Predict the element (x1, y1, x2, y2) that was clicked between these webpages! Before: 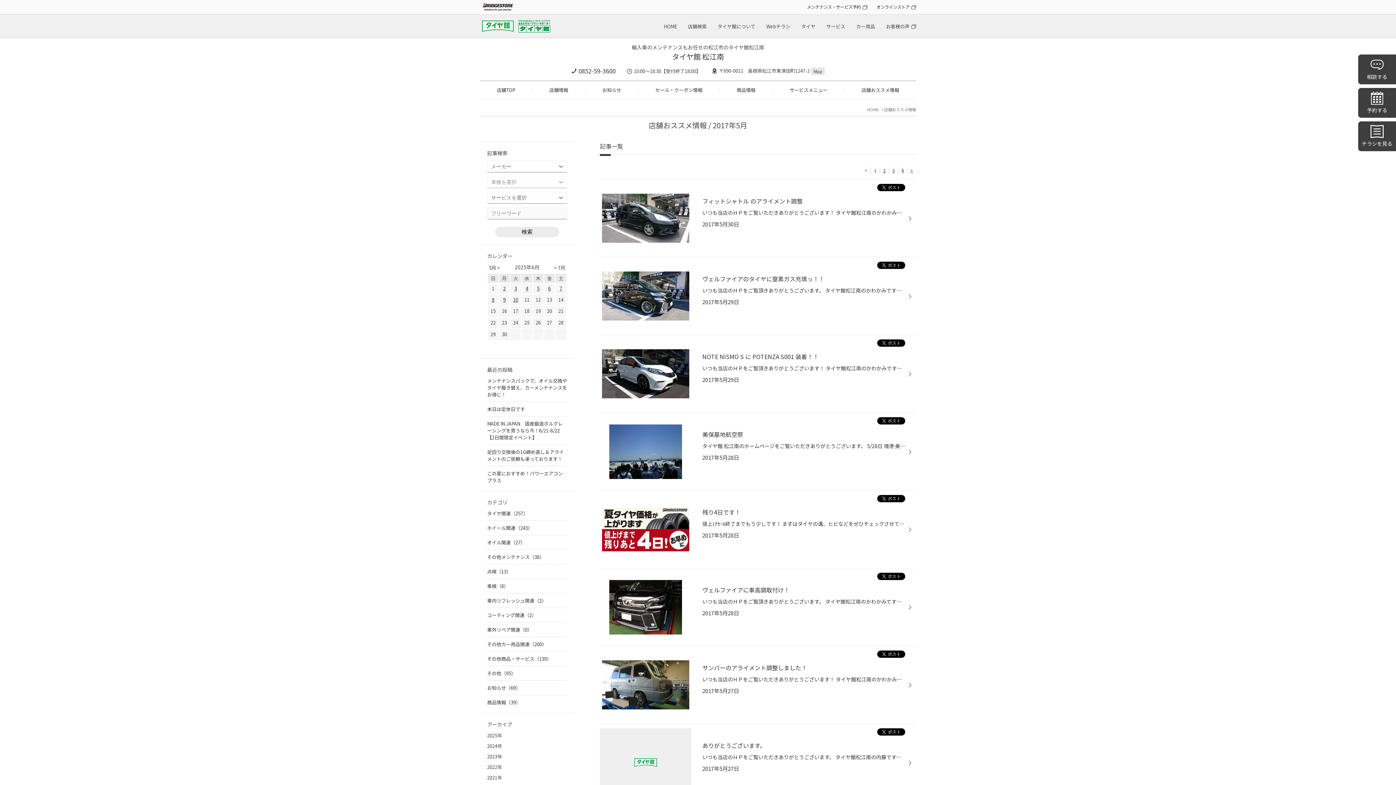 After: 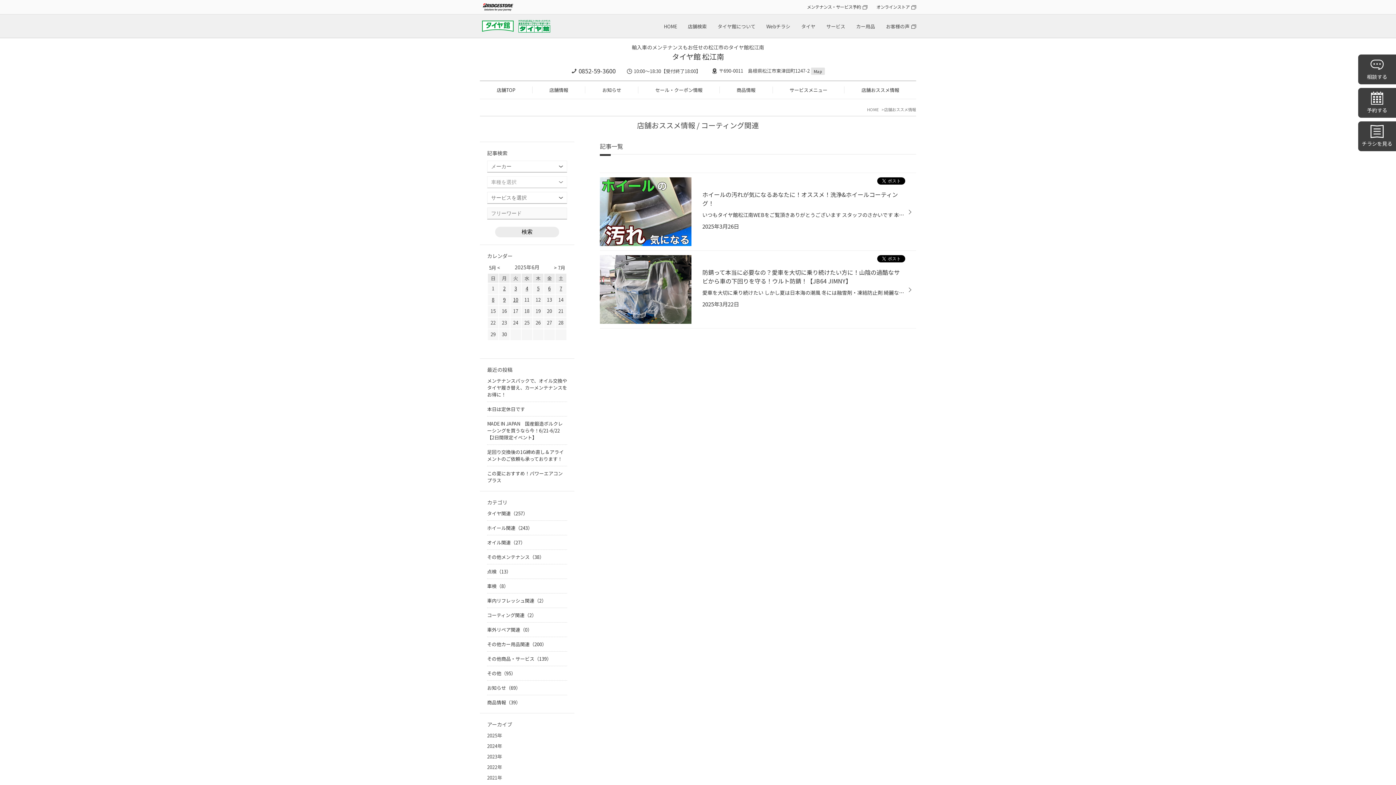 Action: label: コーティング関連（2） bbox: (487, 612, 536, 619)